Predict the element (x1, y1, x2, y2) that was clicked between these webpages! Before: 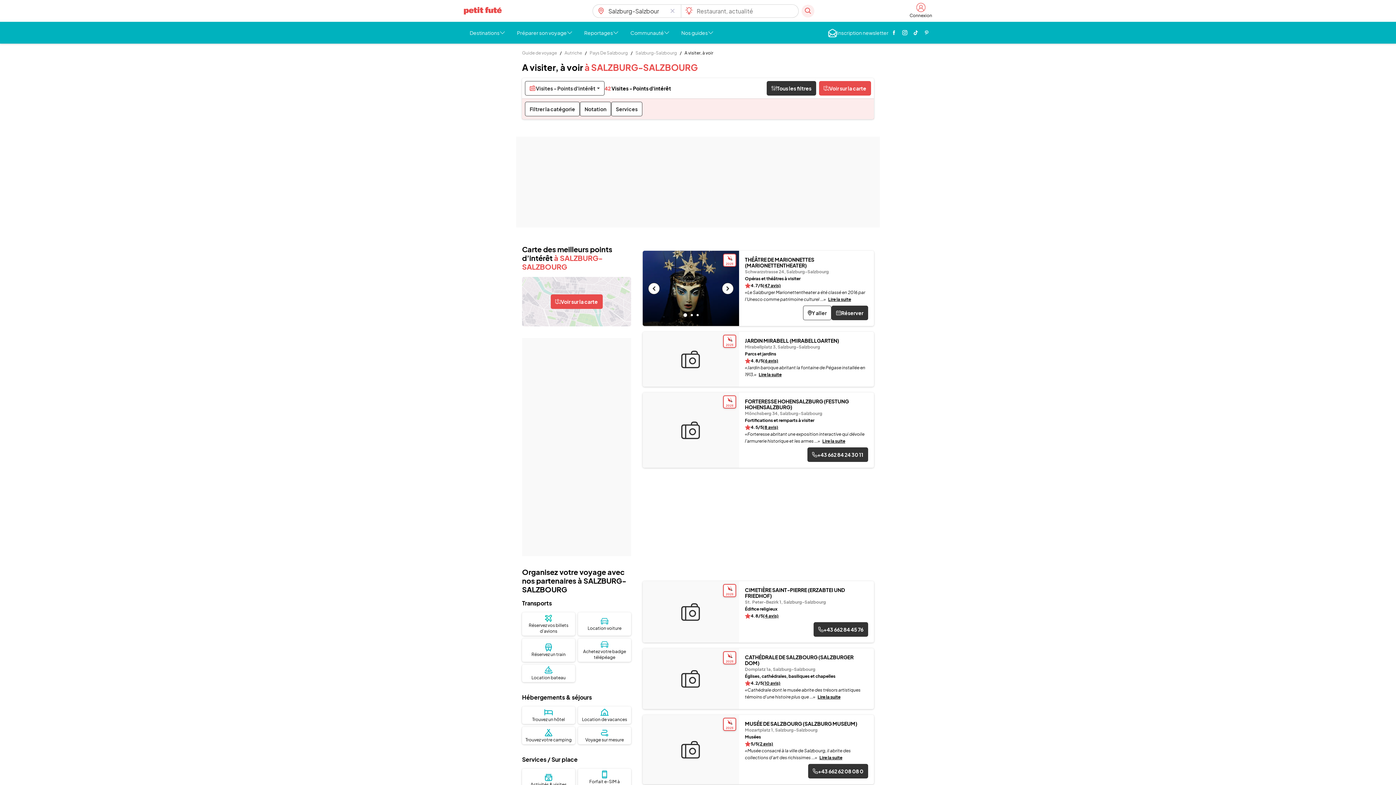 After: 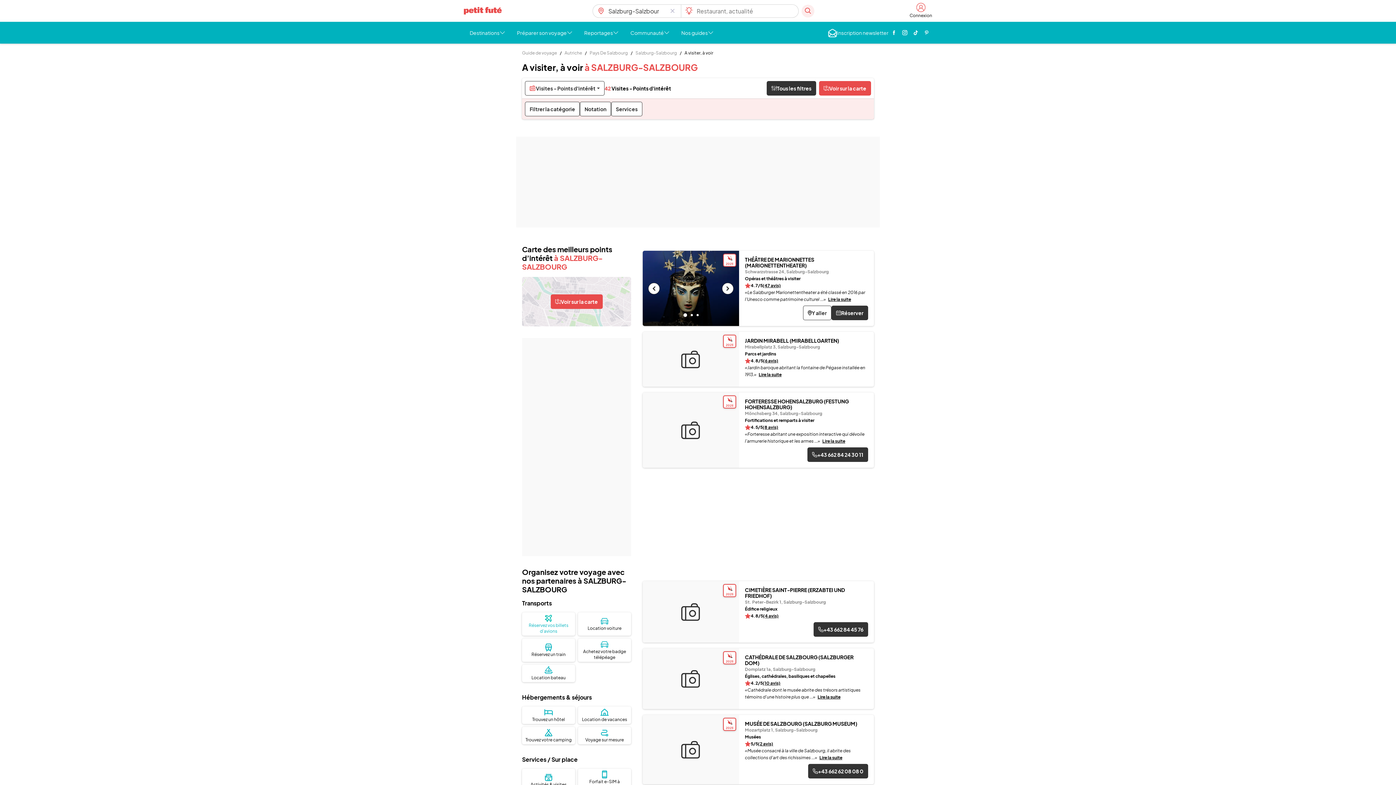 Action: label: Réservez vos billets d'avions bbox: (522, 612, 575, 636)